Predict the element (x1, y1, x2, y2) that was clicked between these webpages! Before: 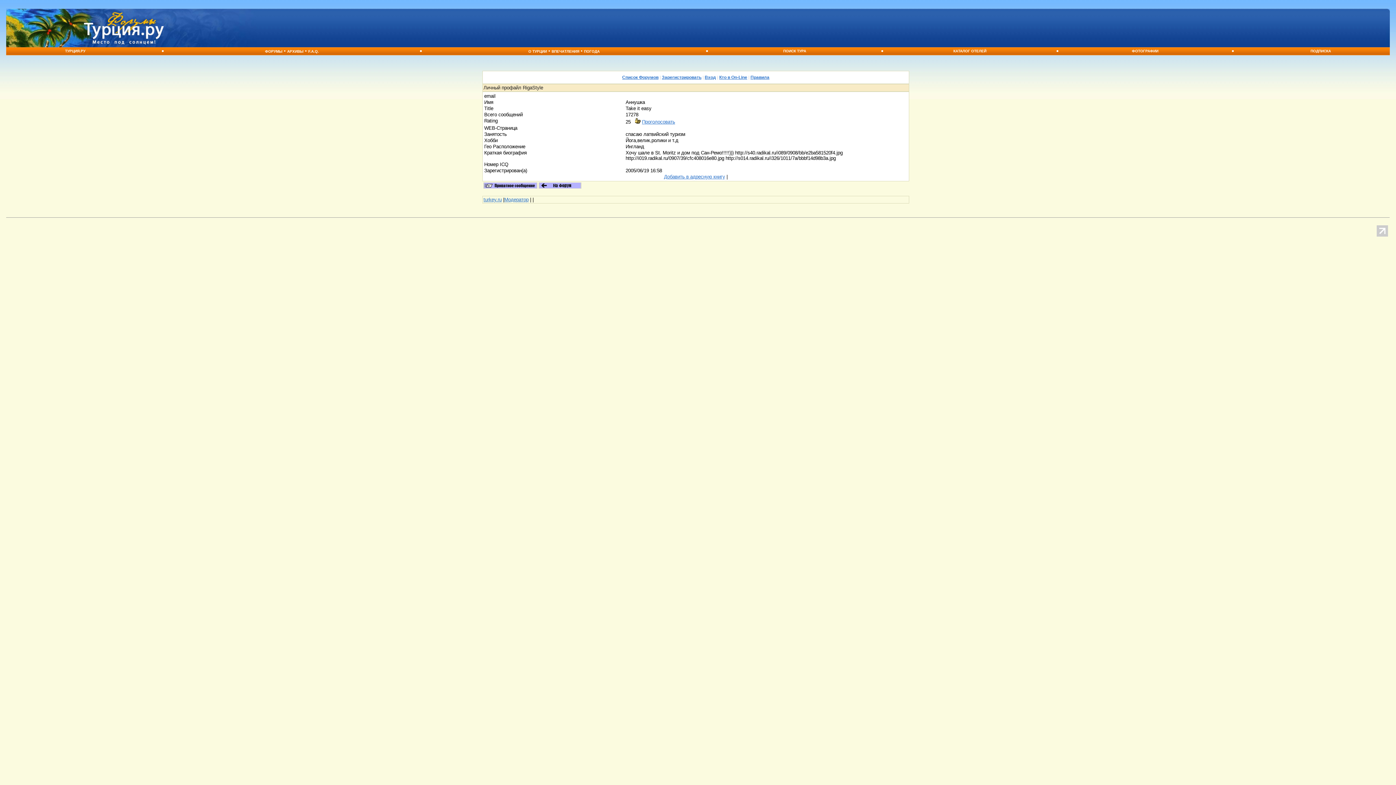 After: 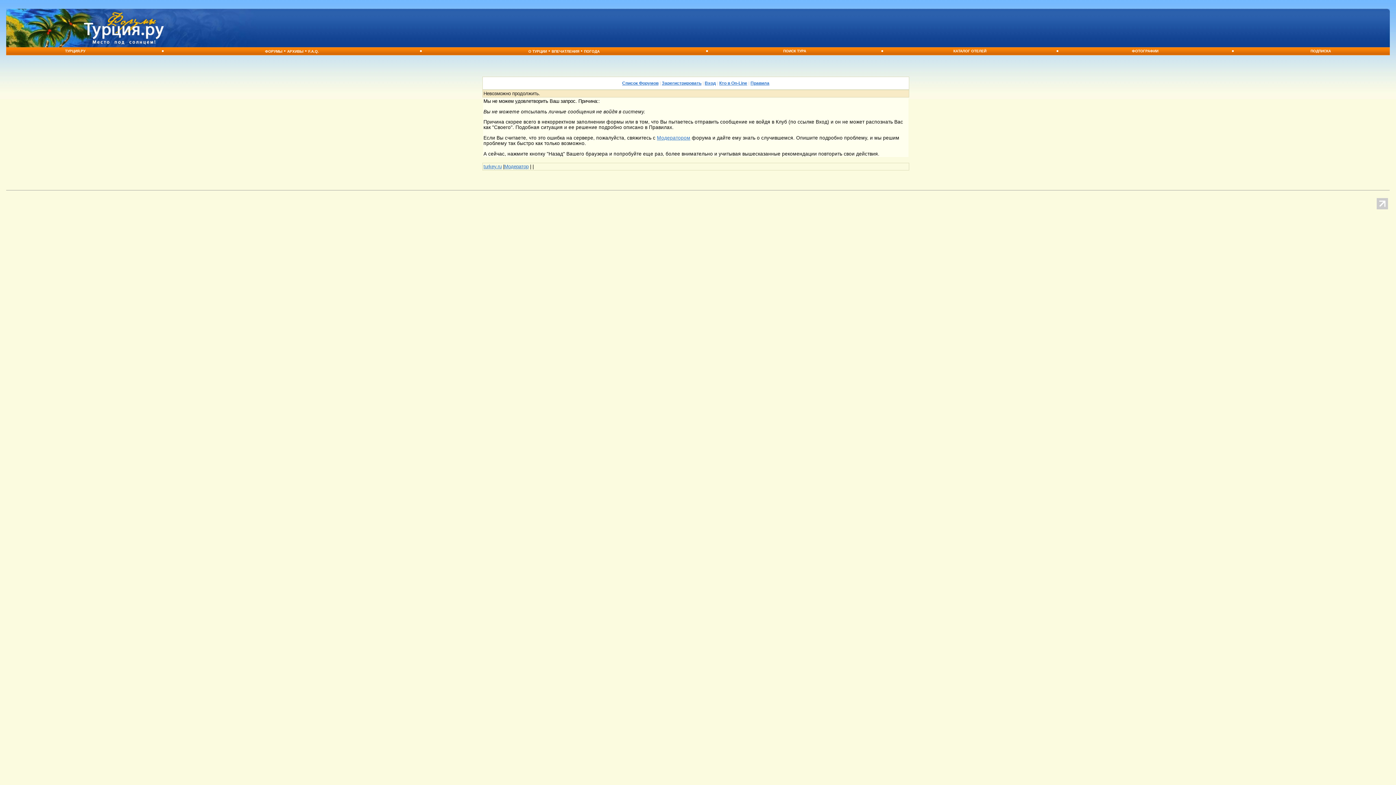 Action: bbox: (483, 184, 537, 189)